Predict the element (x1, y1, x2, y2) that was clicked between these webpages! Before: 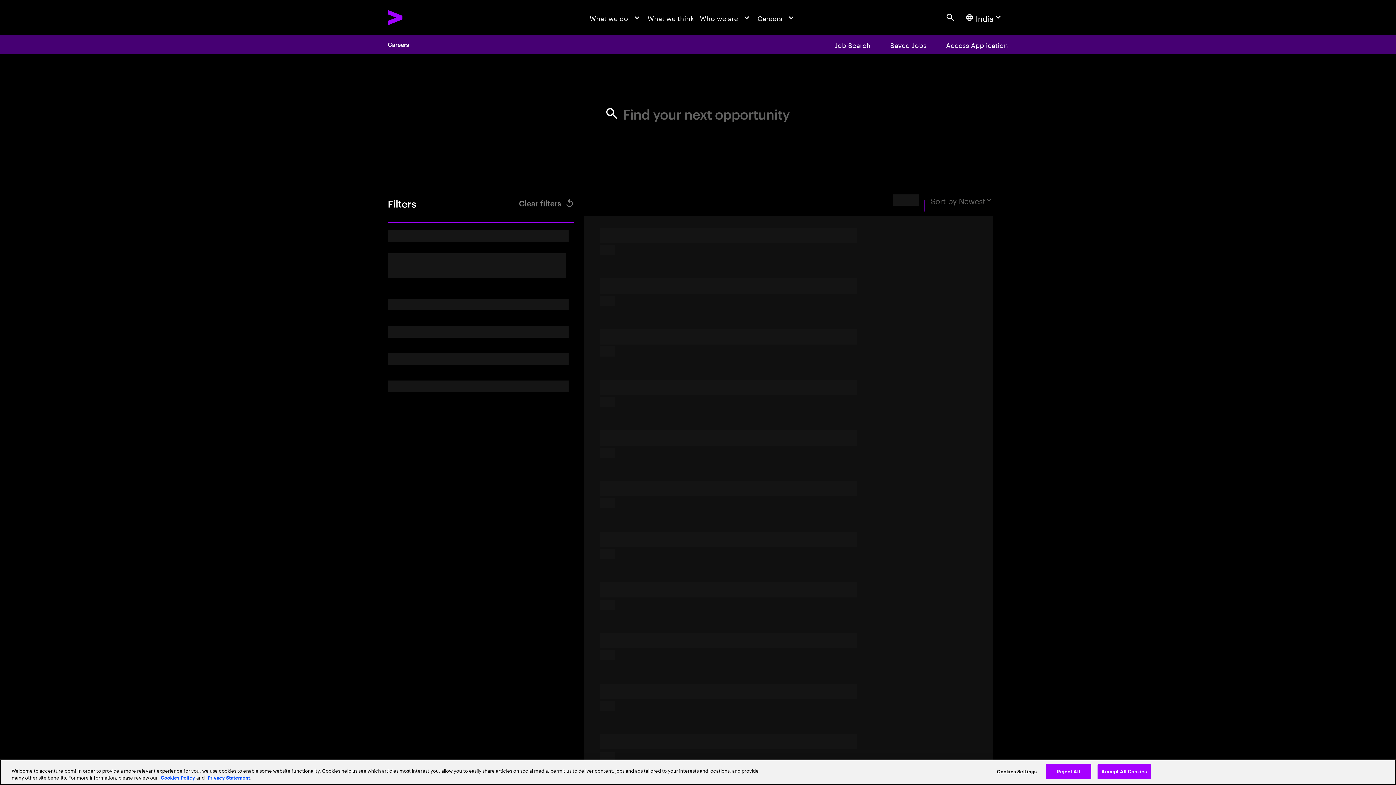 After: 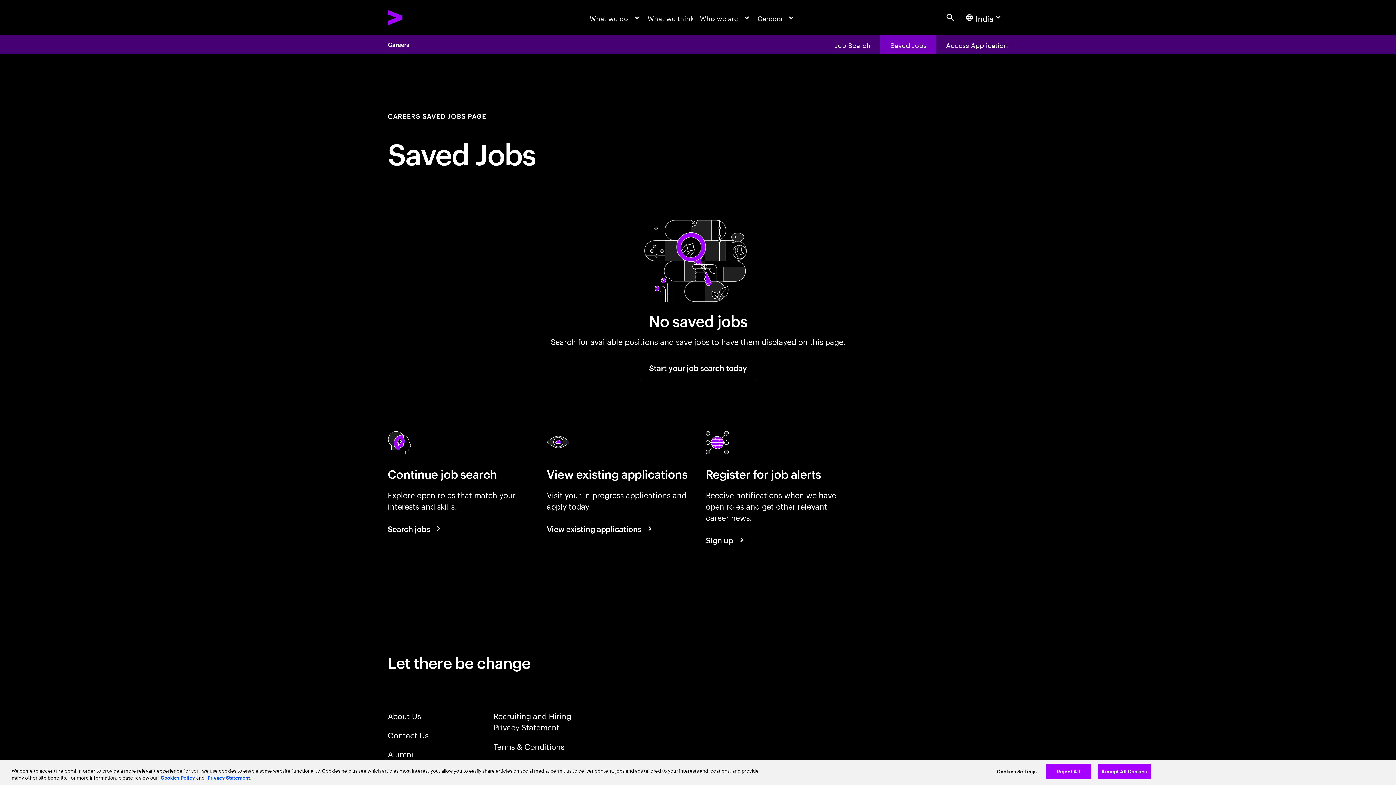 Action: bbox: (880, 34, 936, 53) label: Saved Jobs